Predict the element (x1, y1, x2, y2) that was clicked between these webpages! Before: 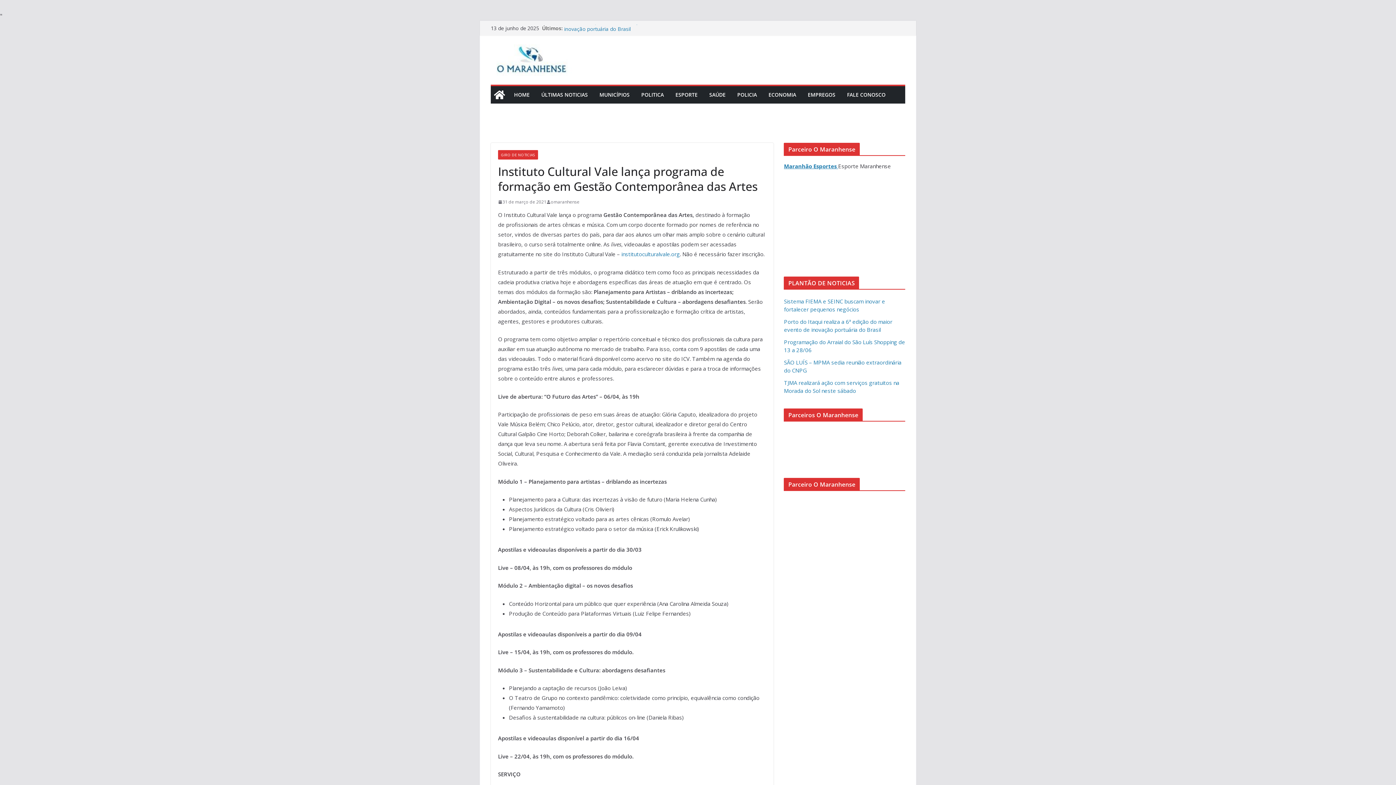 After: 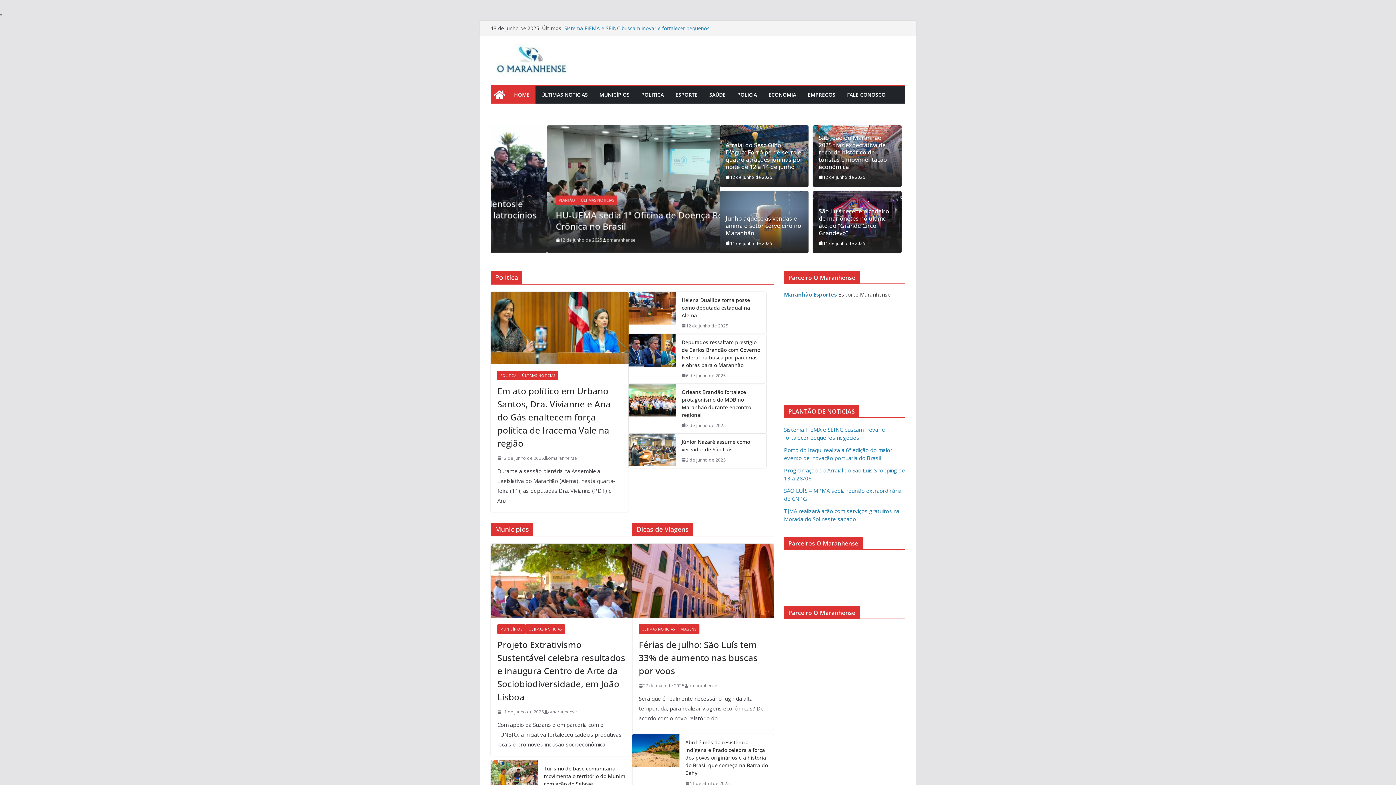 Action: bbox: (490, 86, 508, 103)